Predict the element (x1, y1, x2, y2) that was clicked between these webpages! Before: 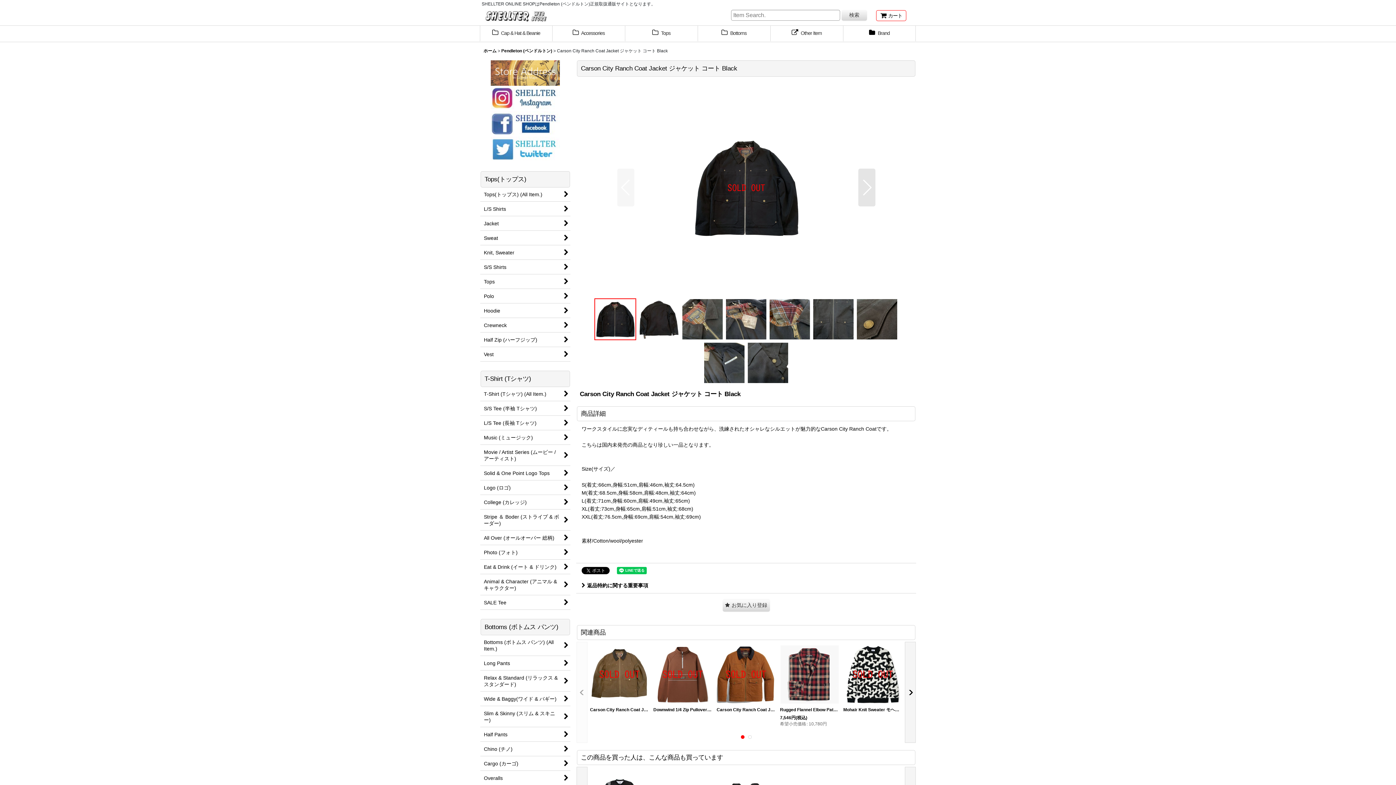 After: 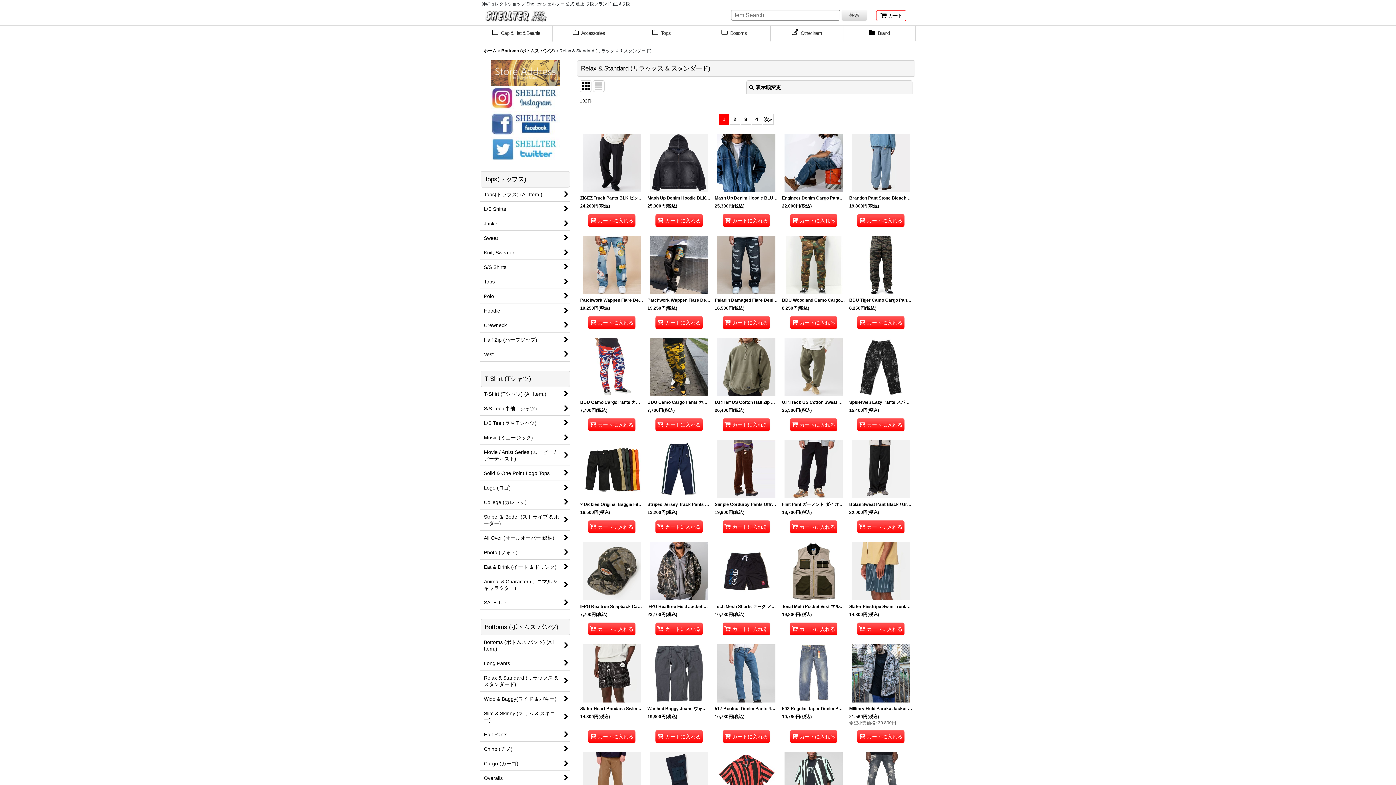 Action: bbox: (480, 671, 570, 692) label: Relax & Standard (リラックス & スタンダード)